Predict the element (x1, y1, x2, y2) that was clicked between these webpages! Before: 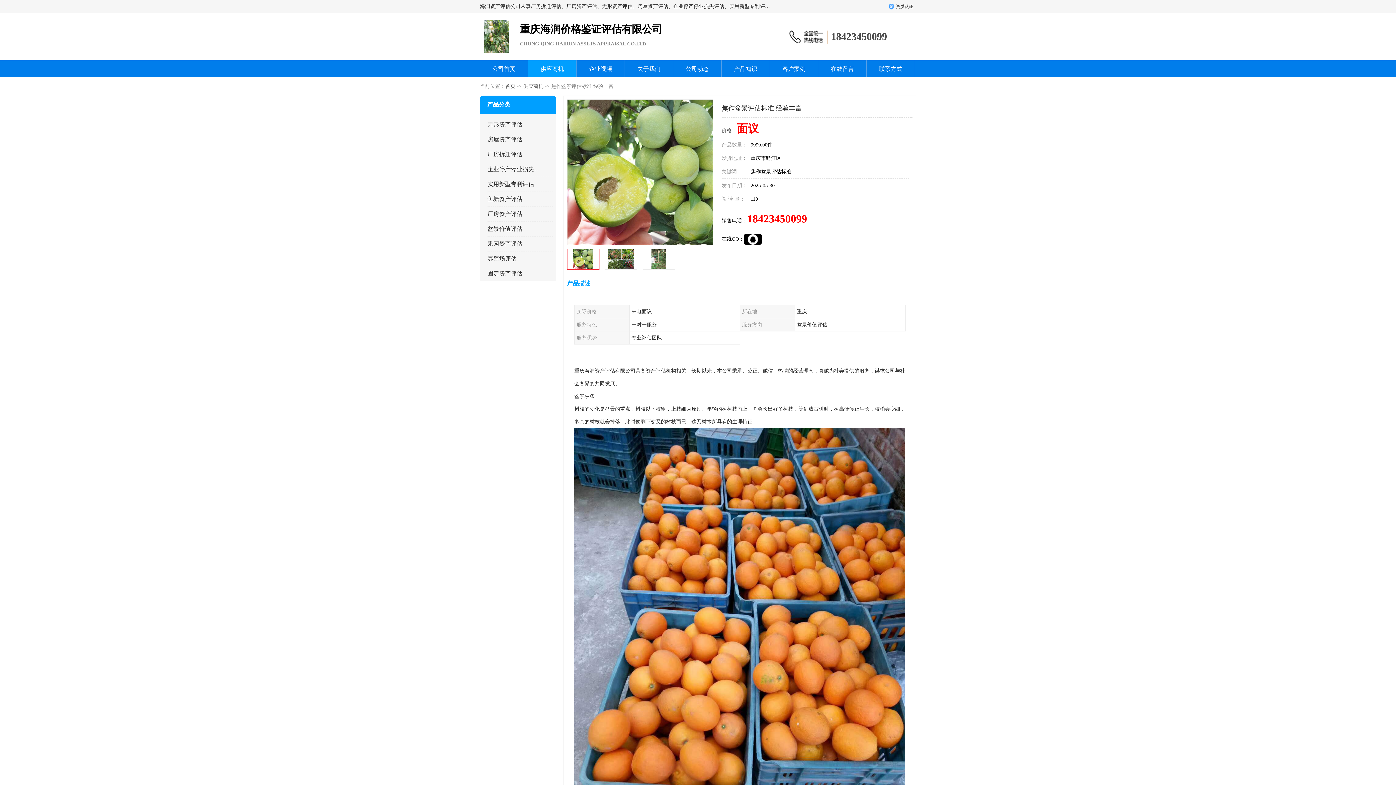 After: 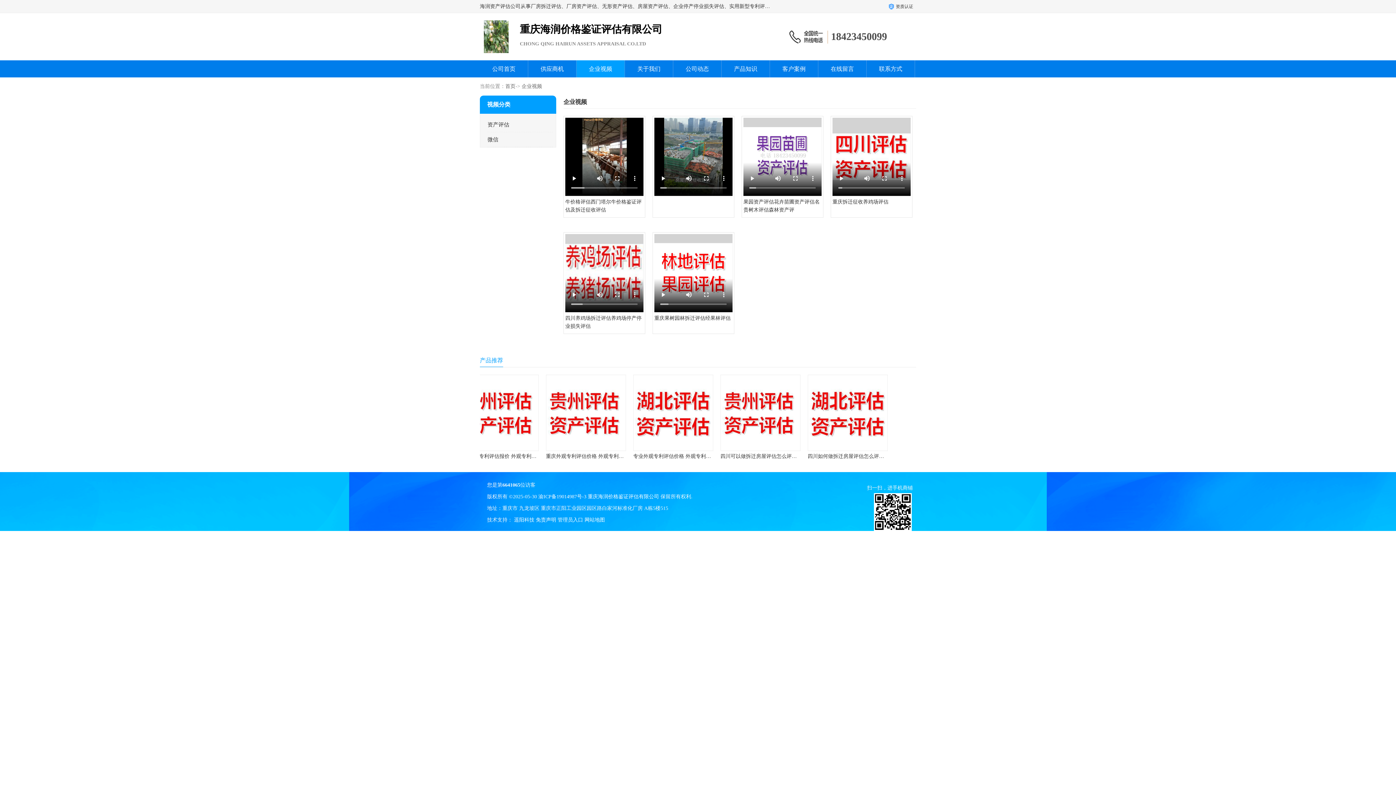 Action: bbox: (589, 65, 612, 72) label: 企业视频